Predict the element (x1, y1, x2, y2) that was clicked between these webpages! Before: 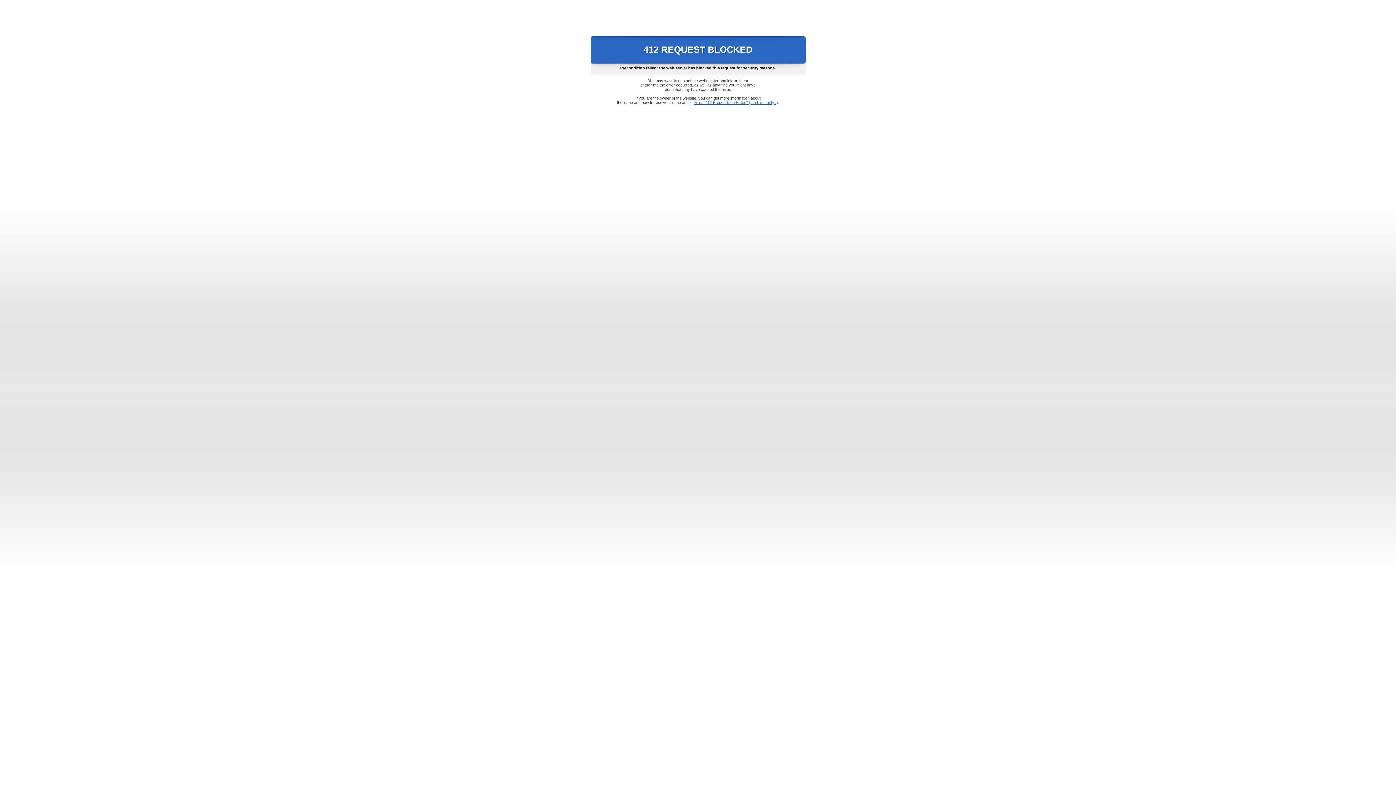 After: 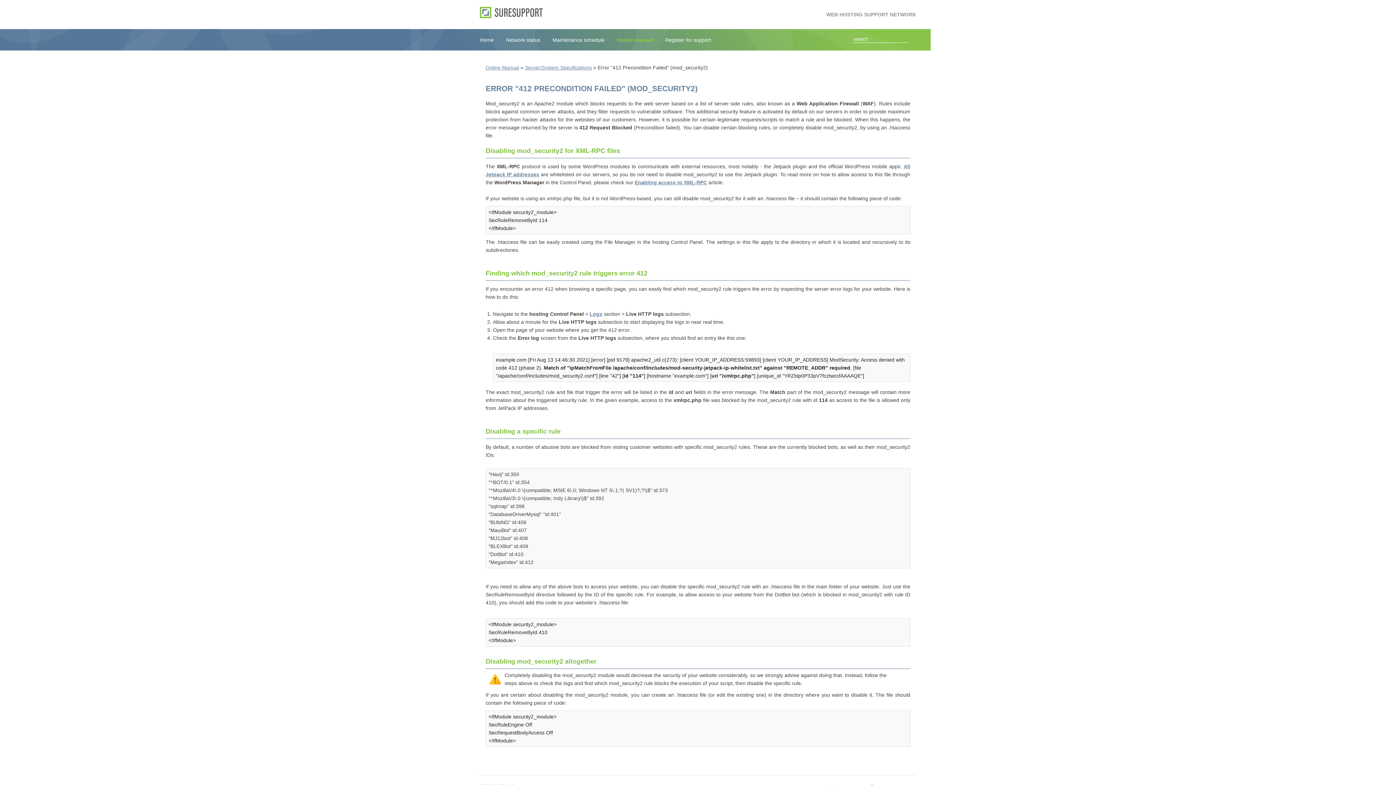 Action: bbox: (693, 100, 778, 104) label: Error "412 Precondition Failed" (mod_security2)